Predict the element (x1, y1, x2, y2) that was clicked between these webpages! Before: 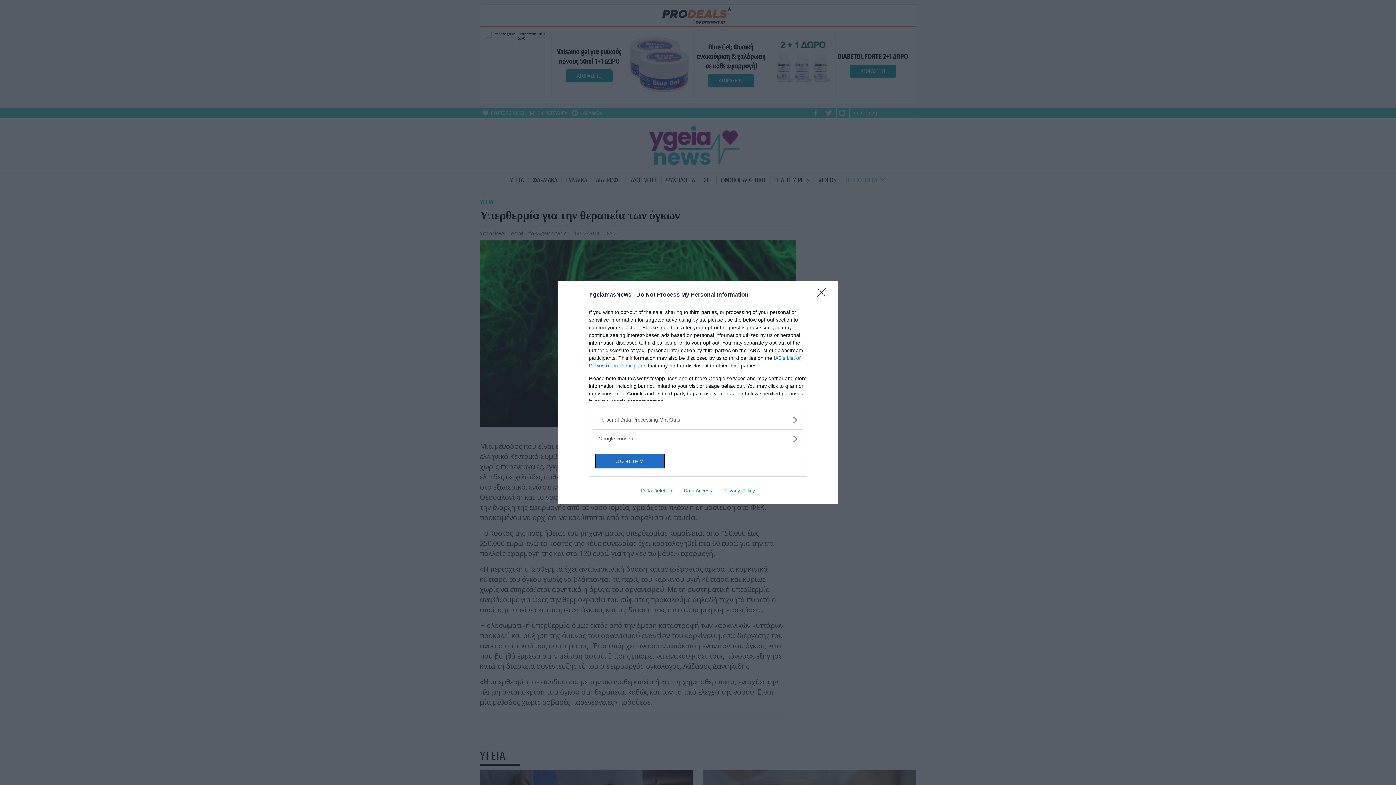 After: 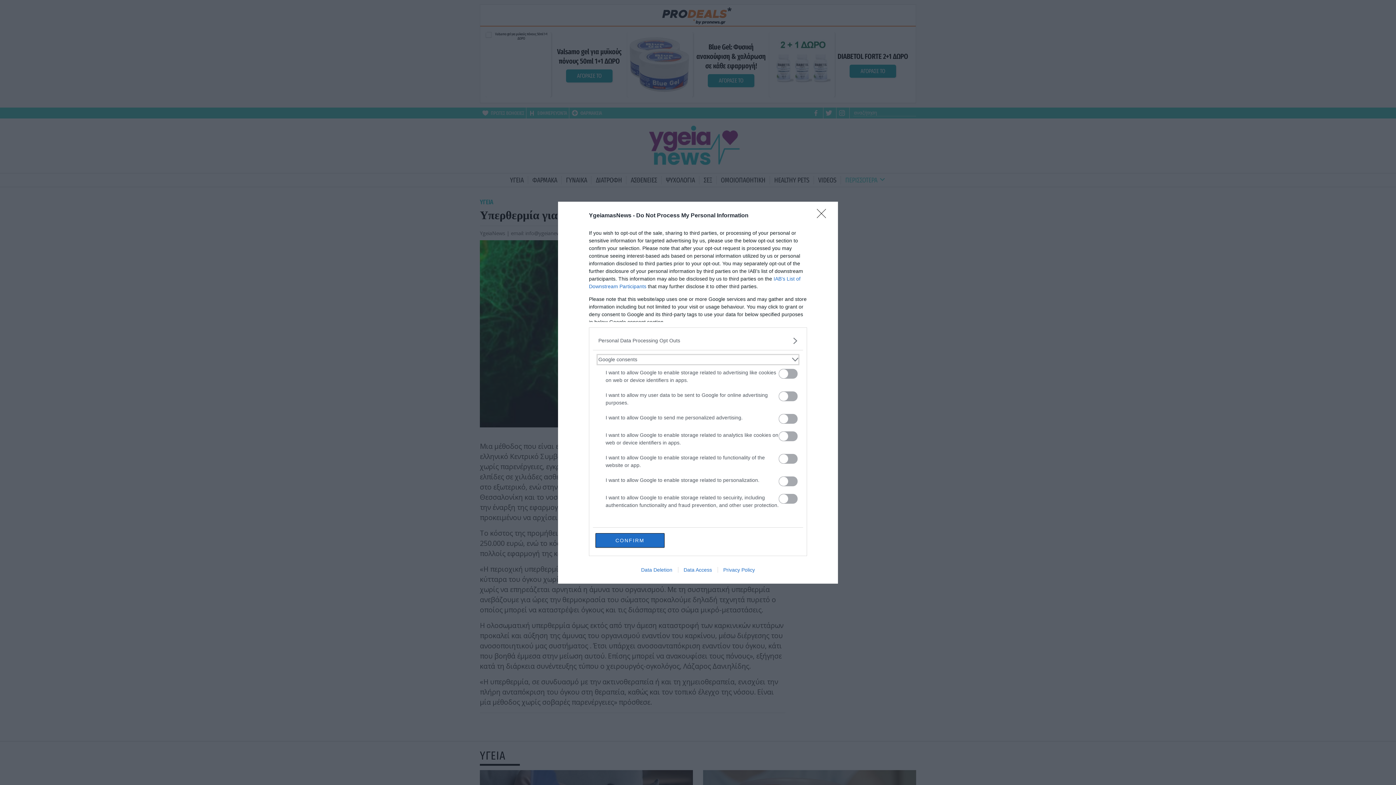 Action: bbox: (598, 435, 797, 442) label: Google consents